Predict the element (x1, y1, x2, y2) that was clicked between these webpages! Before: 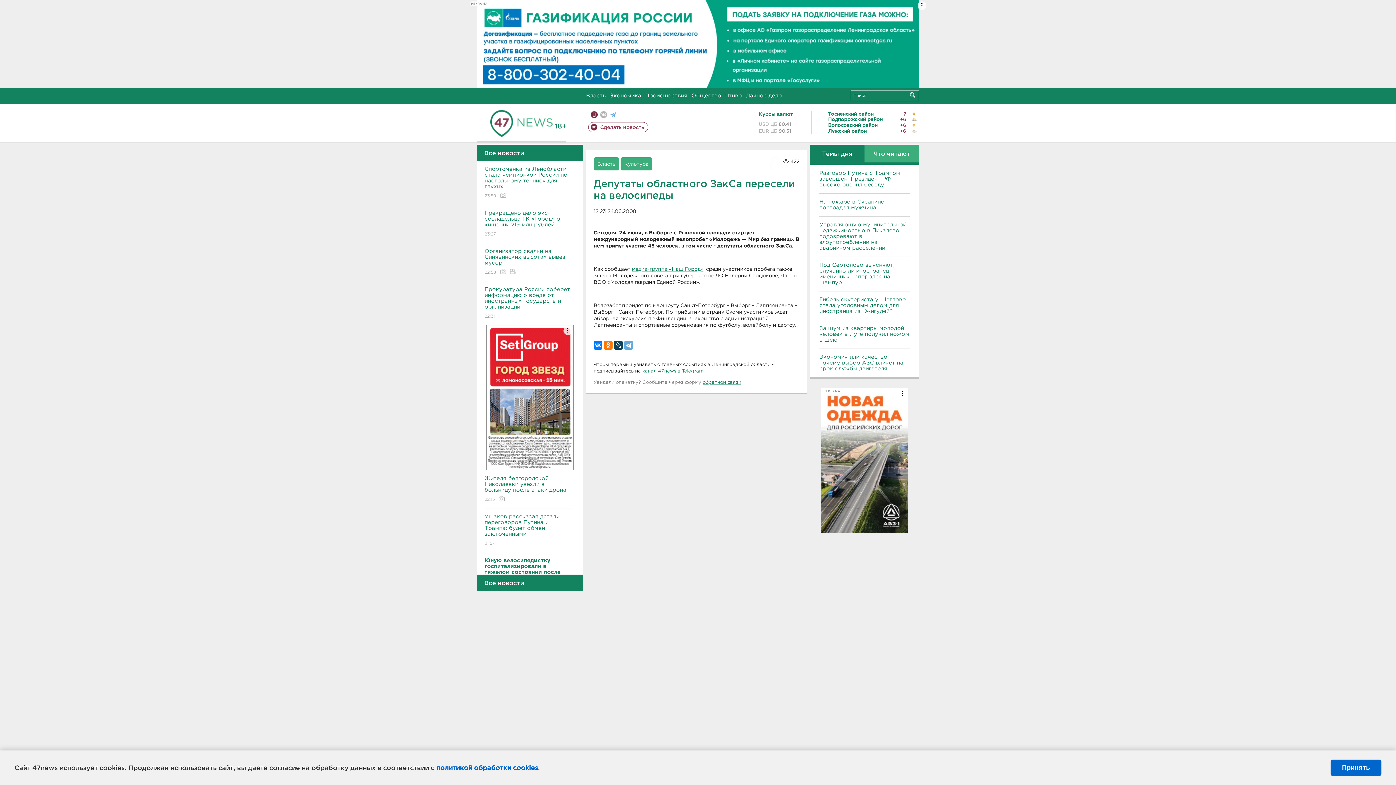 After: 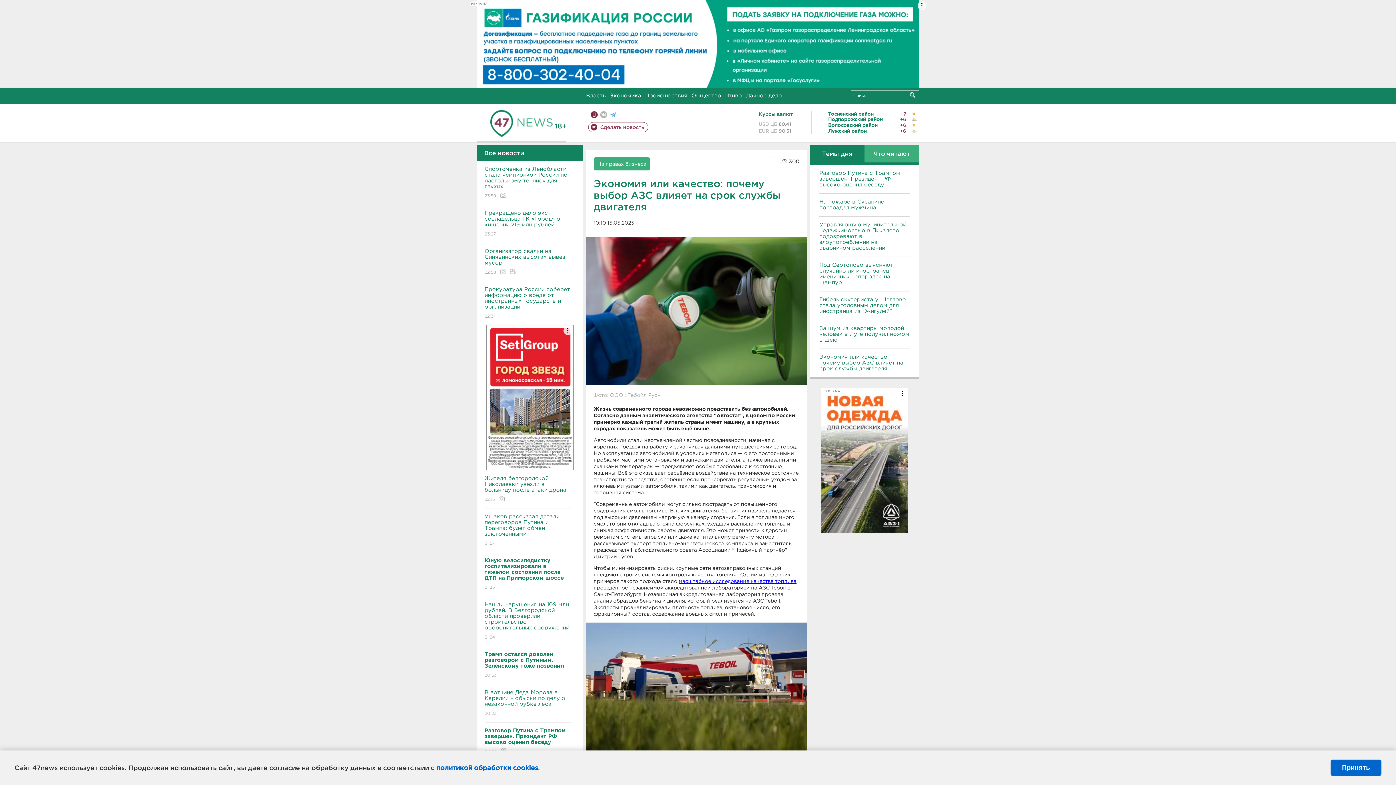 Action: label: Экономия или качество: почему выбор АЗС влияет на срок службы двигателя bbox: (819, 354, 909, 371)